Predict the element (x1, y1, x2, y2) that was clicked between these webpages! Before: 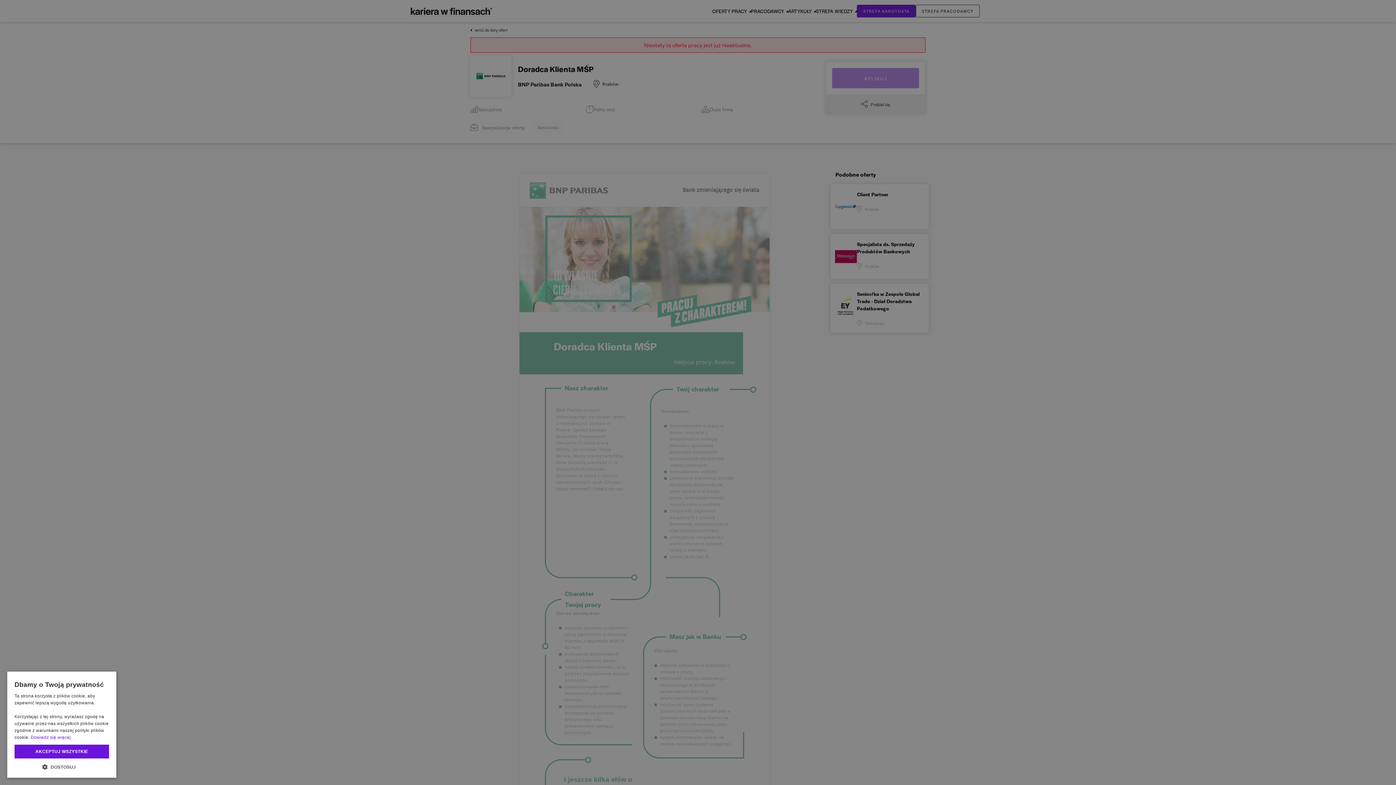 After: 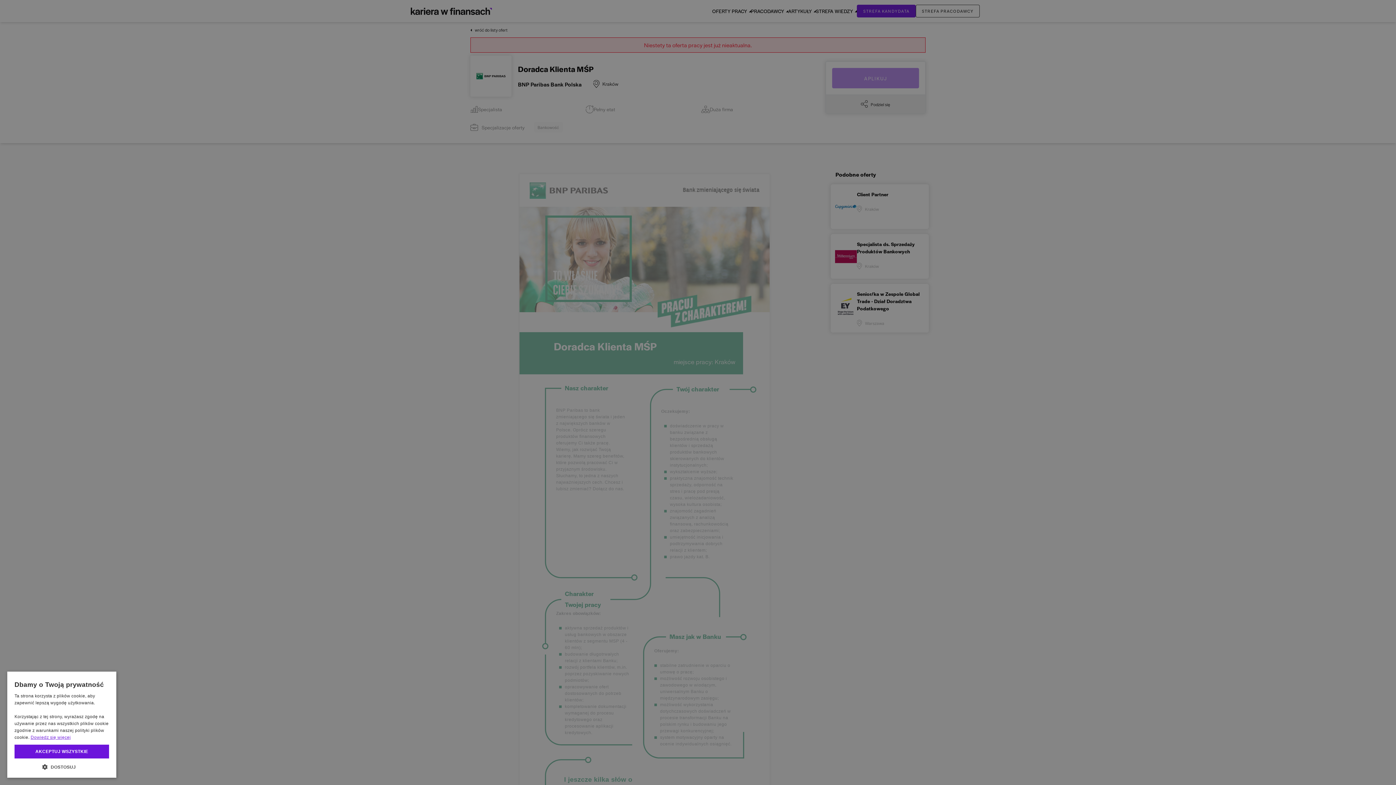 Action: label: Dowiedz się więcej, opens a new window bbox: (30, 735, 70, 740)